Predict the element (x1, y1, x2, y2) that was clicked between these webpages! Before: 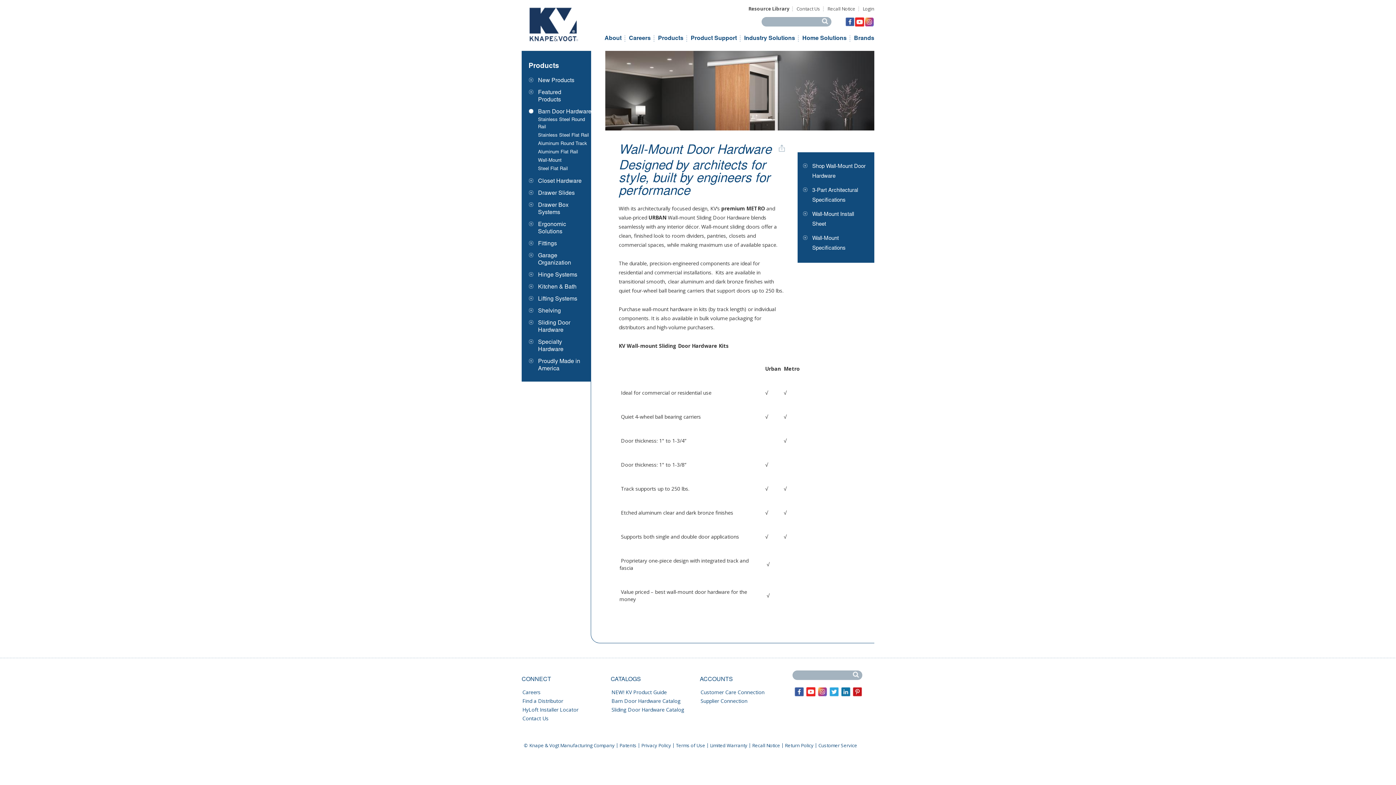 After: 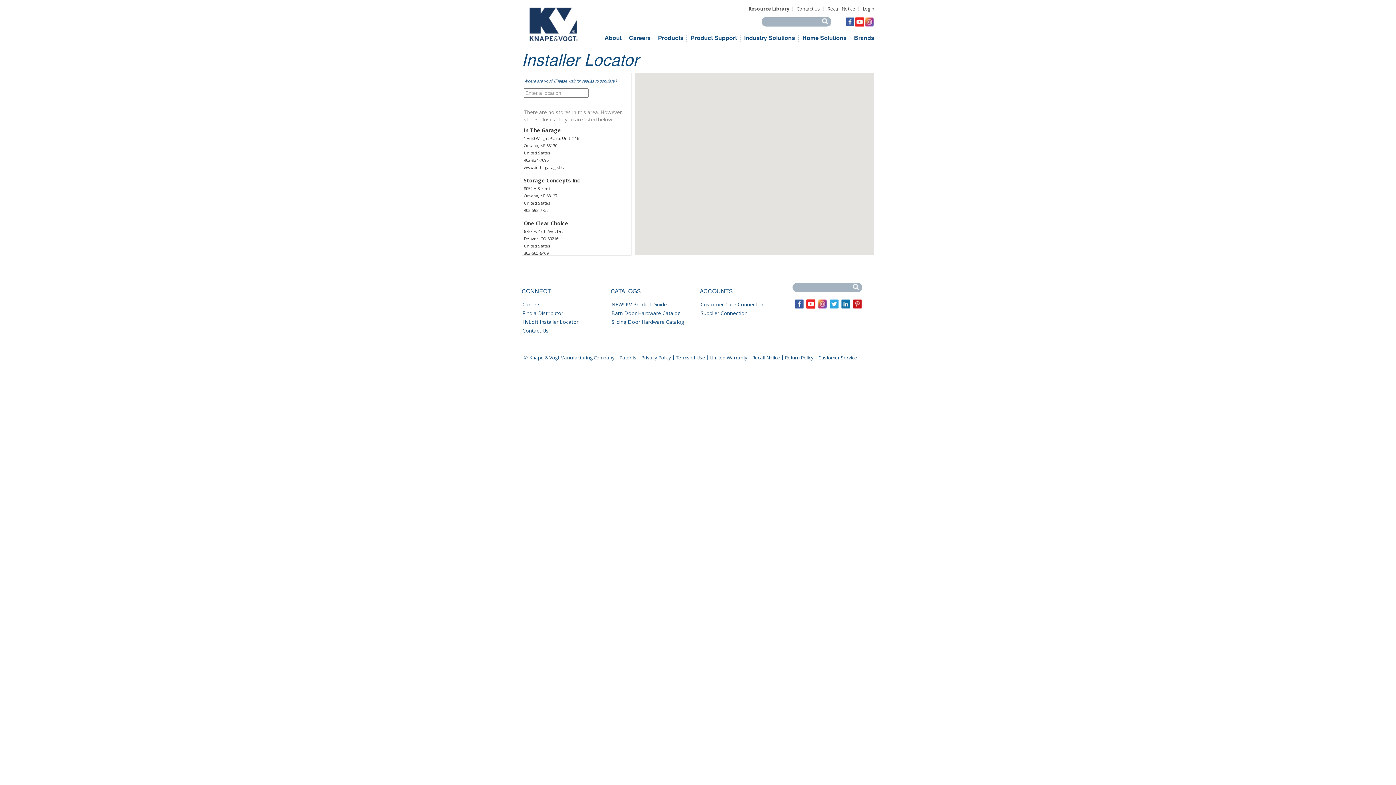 Action: label: HyLoft Installer Locator bbox: (522, 706, 601, 713)